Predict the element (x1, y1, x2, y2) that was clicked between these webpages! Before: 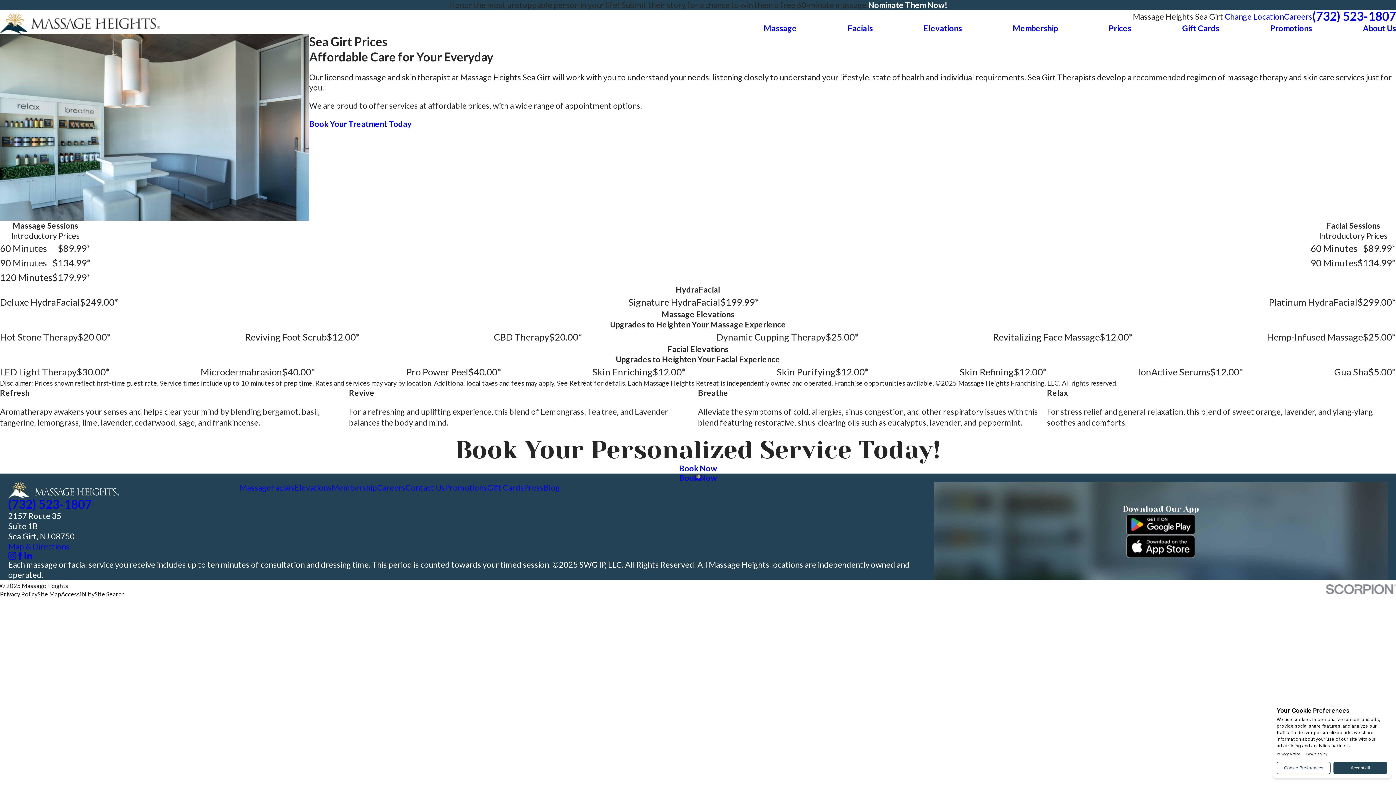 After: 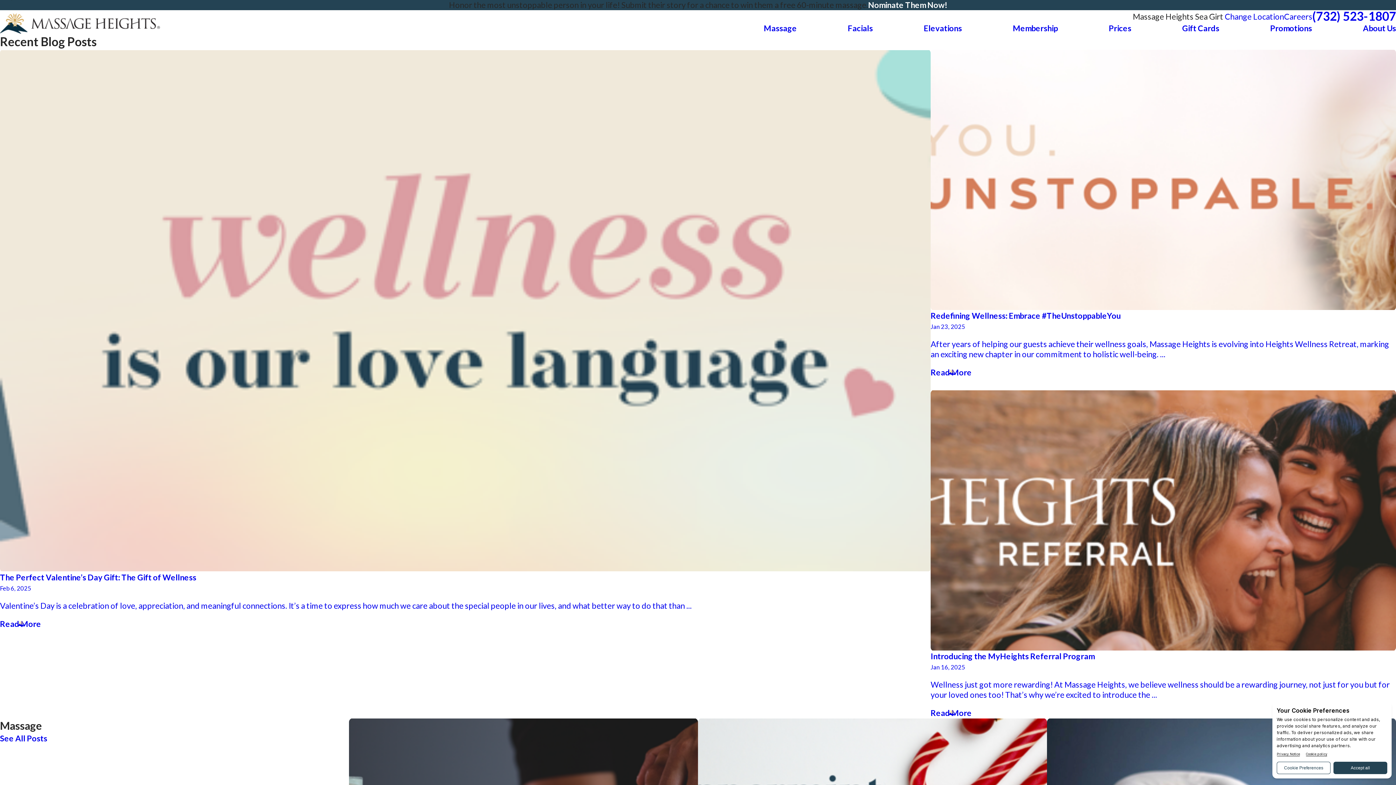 Action: label: Blog bbox: (543, 482, 560, 492)